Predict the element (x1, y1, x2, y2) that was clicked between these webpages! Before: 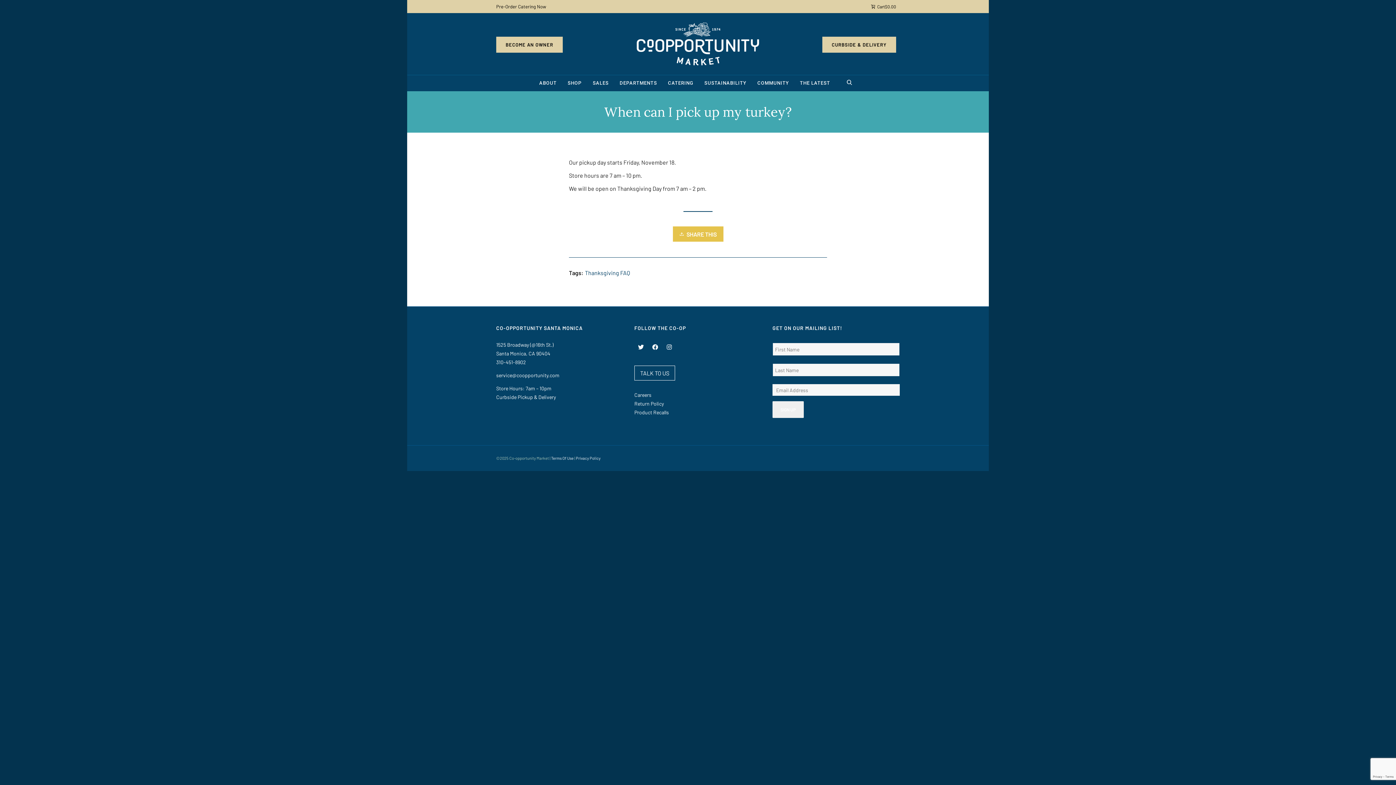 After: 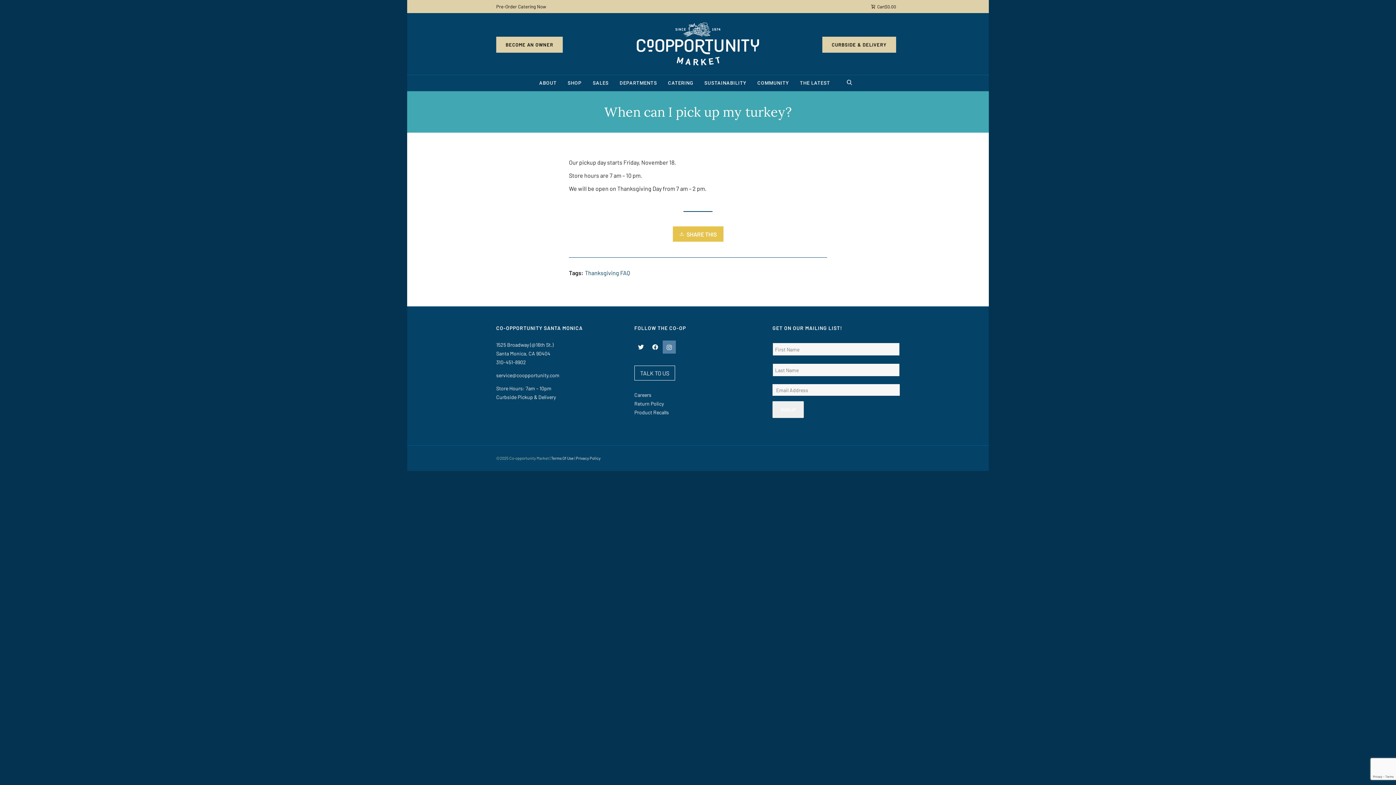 Action: bbox: (662, 340, 676, 353)